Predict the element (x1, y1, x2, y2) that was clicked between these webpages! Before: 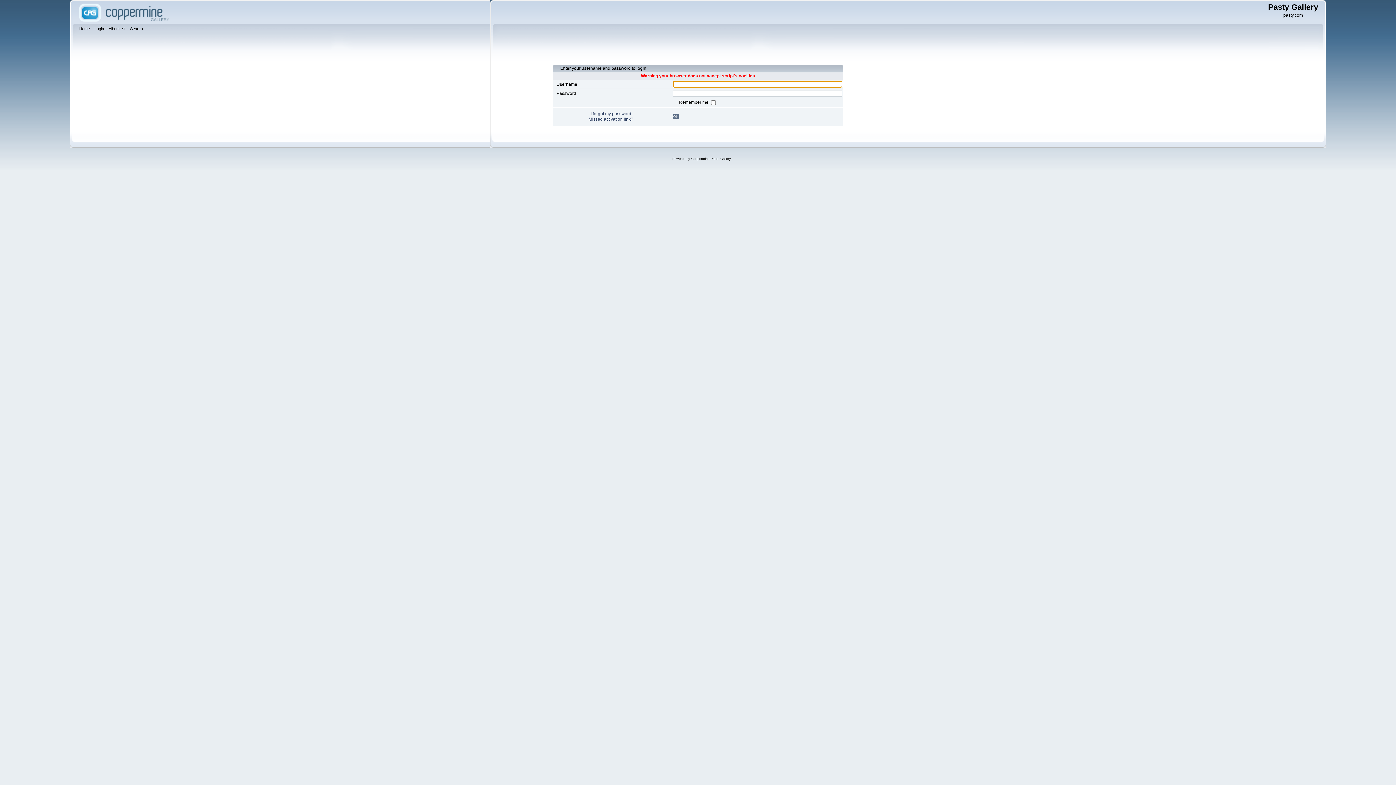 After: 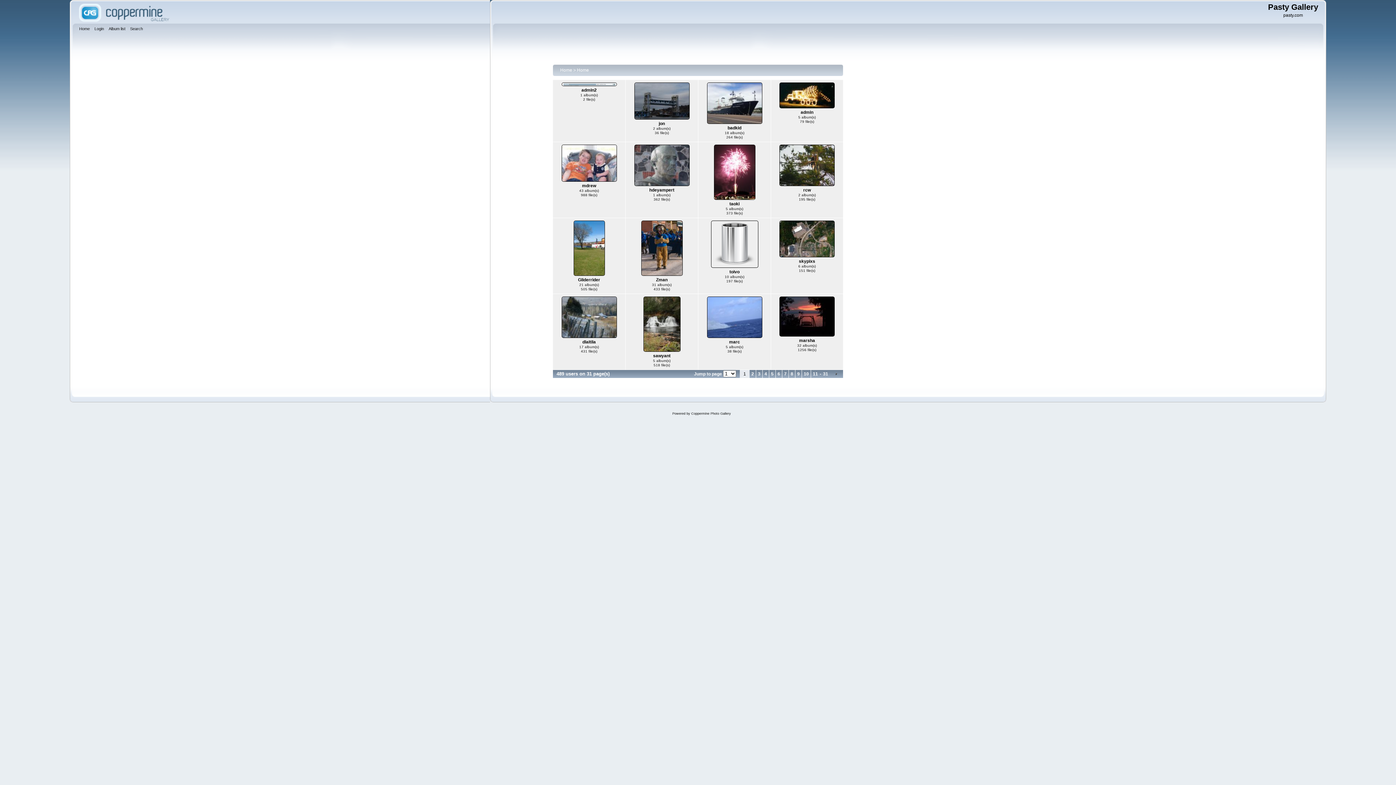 Action: label: Home bbox: (79, 25, 91, 33)